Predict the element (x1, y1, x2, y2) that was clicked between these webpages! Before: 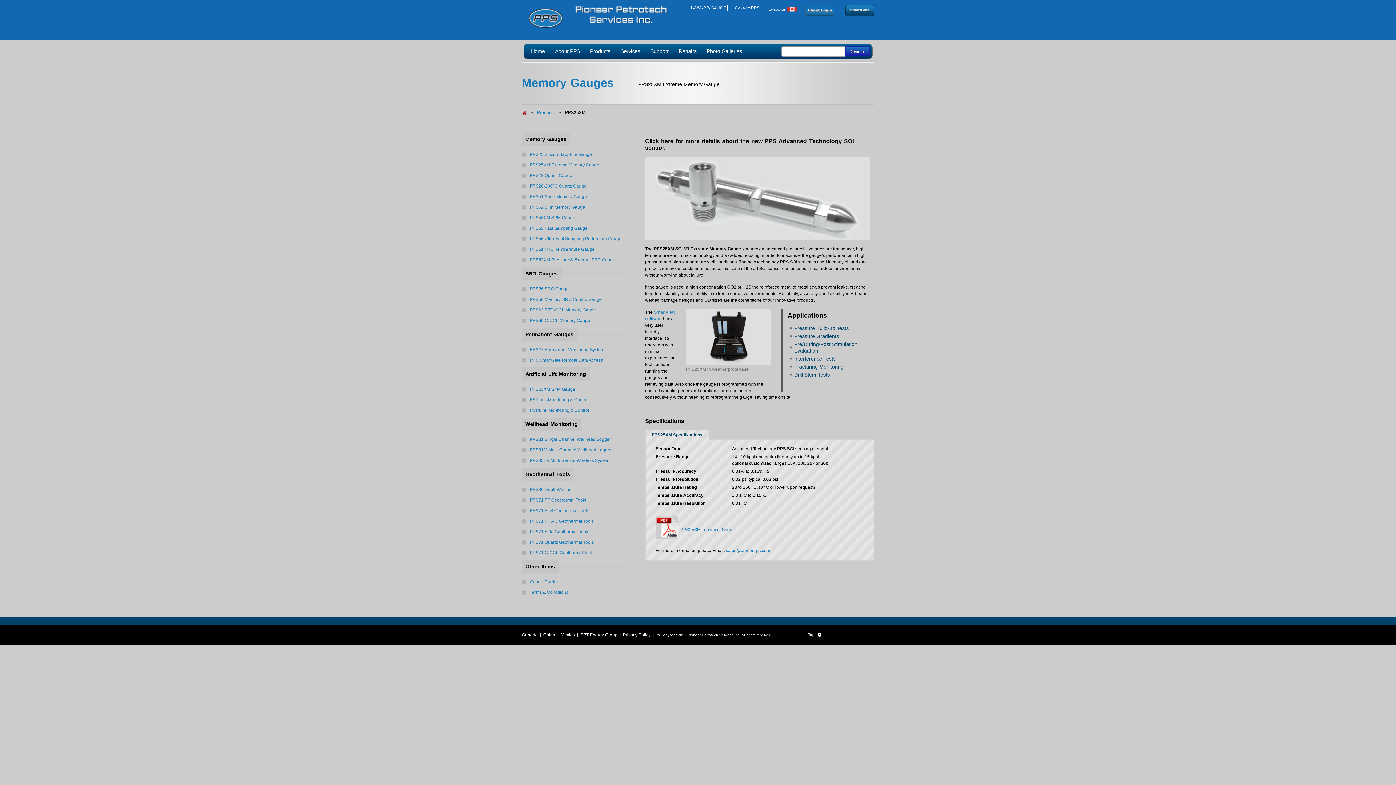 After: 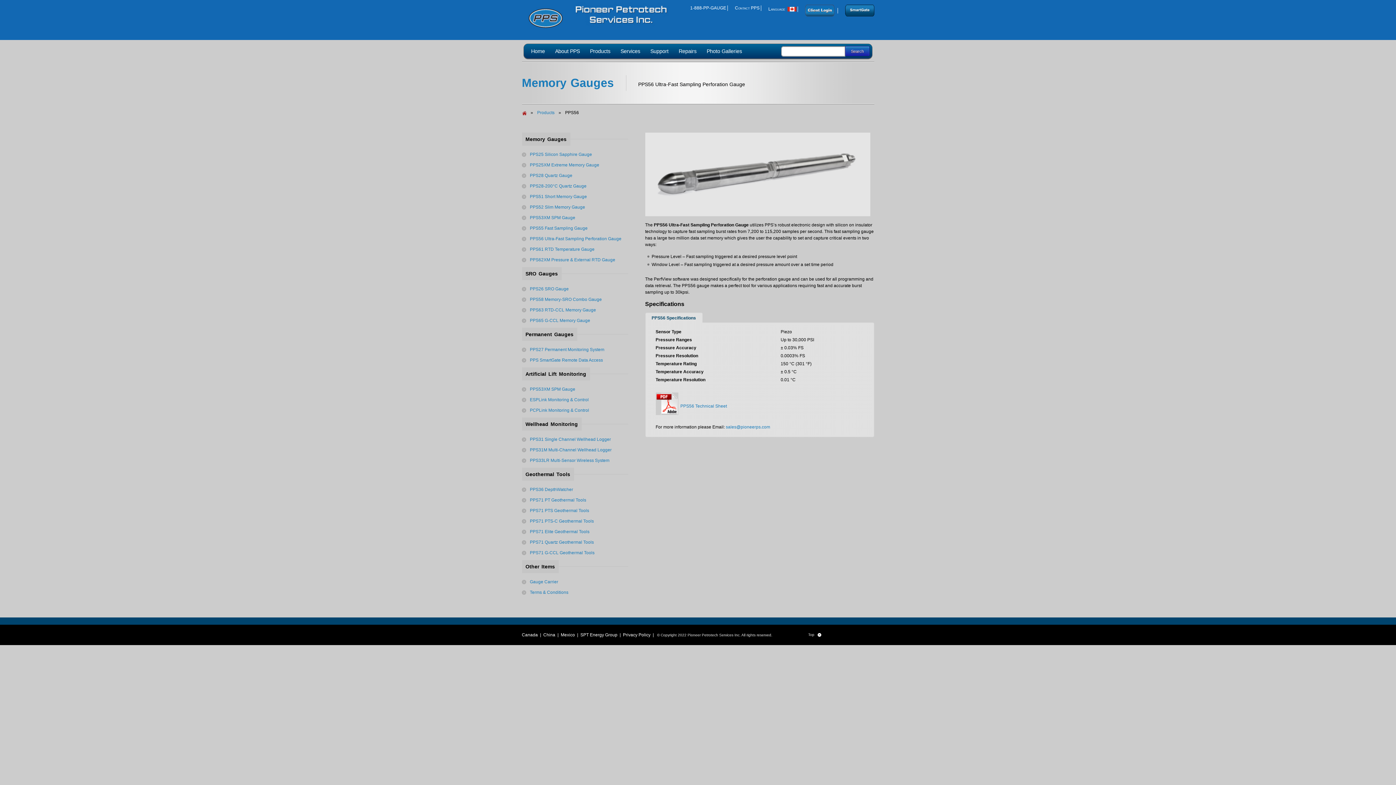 Action: bbox: (522, 236, 621, 241) label: PPS56 Ultra-Fast Sampling Perforation Gauge